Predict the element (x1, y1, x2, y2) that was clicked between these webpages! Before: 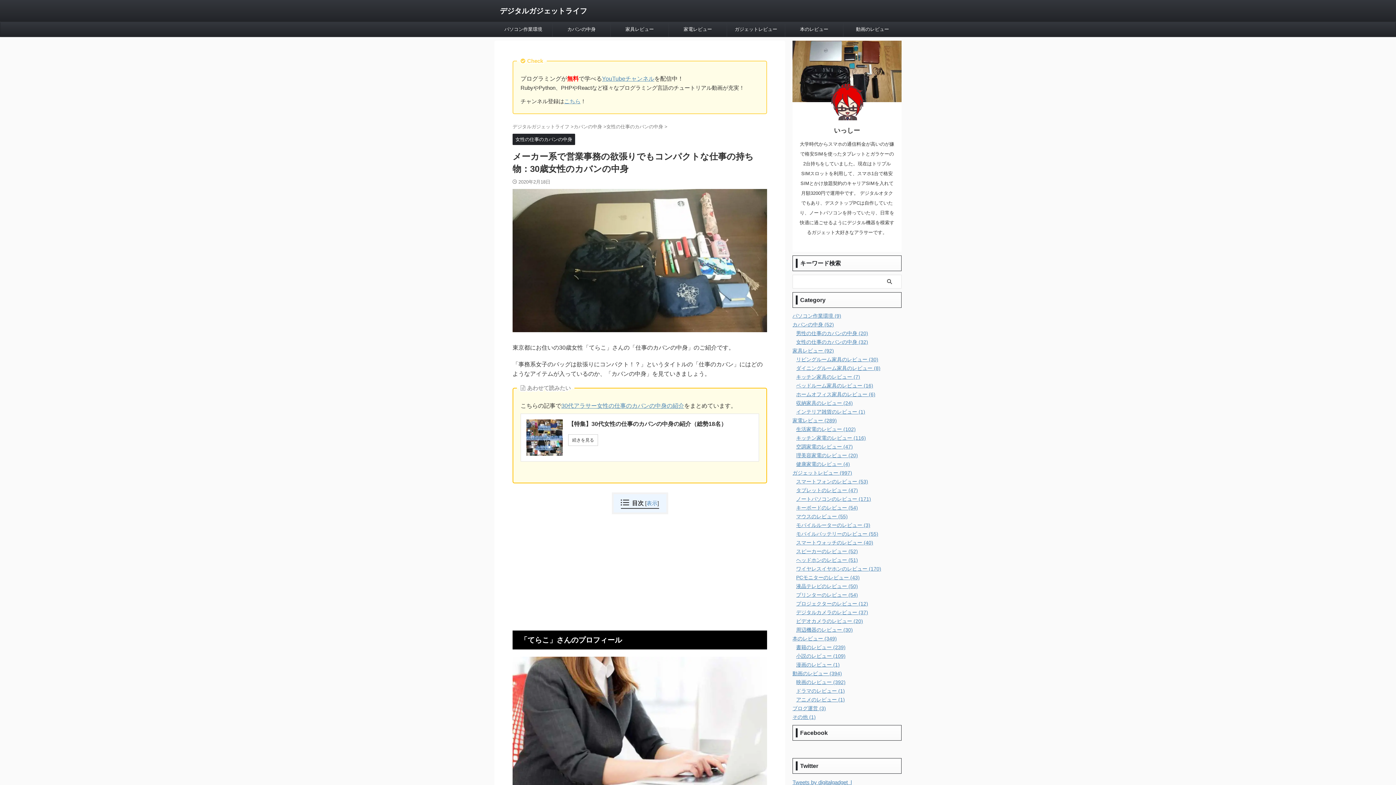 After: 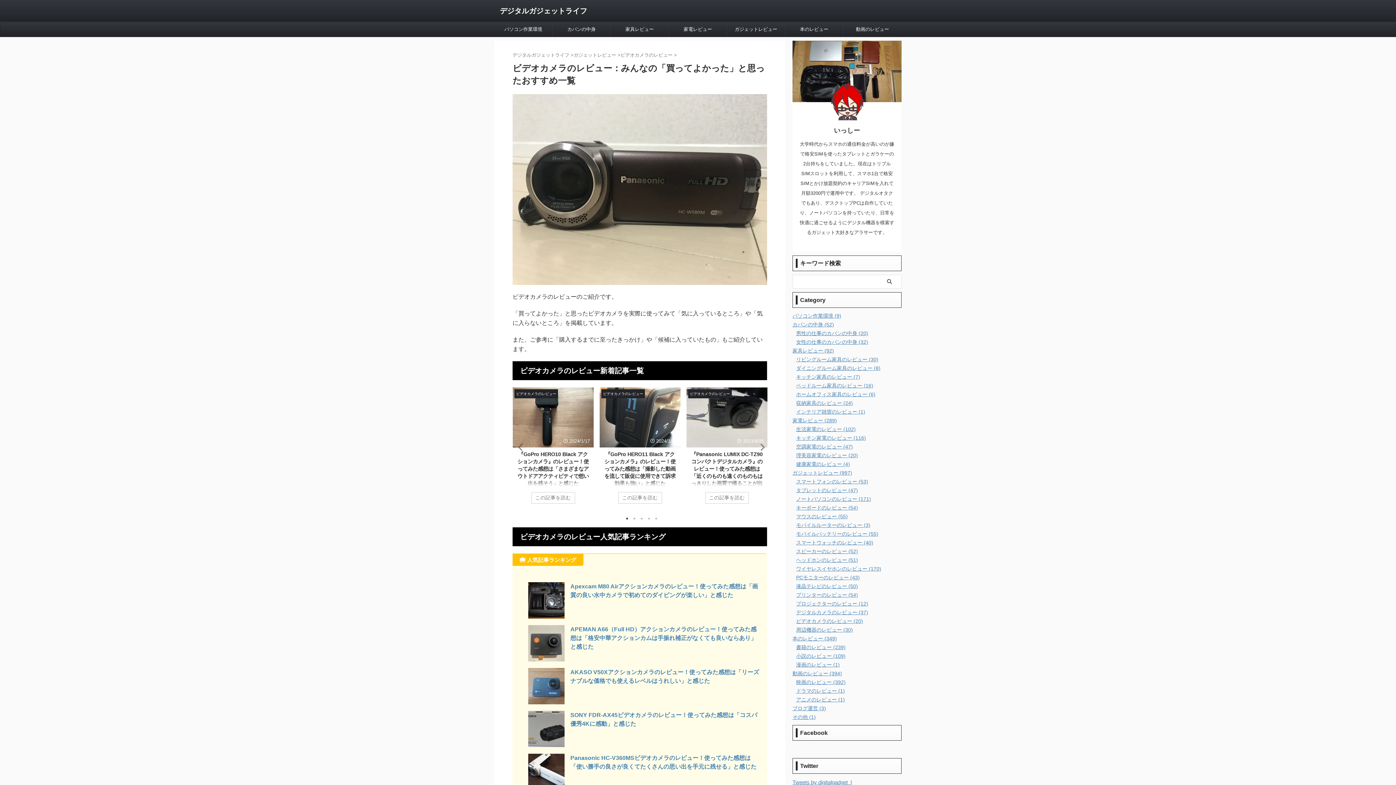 Action: bbox: (796, 618, 863, 624) label: ビデオカメラのレビュー (20)